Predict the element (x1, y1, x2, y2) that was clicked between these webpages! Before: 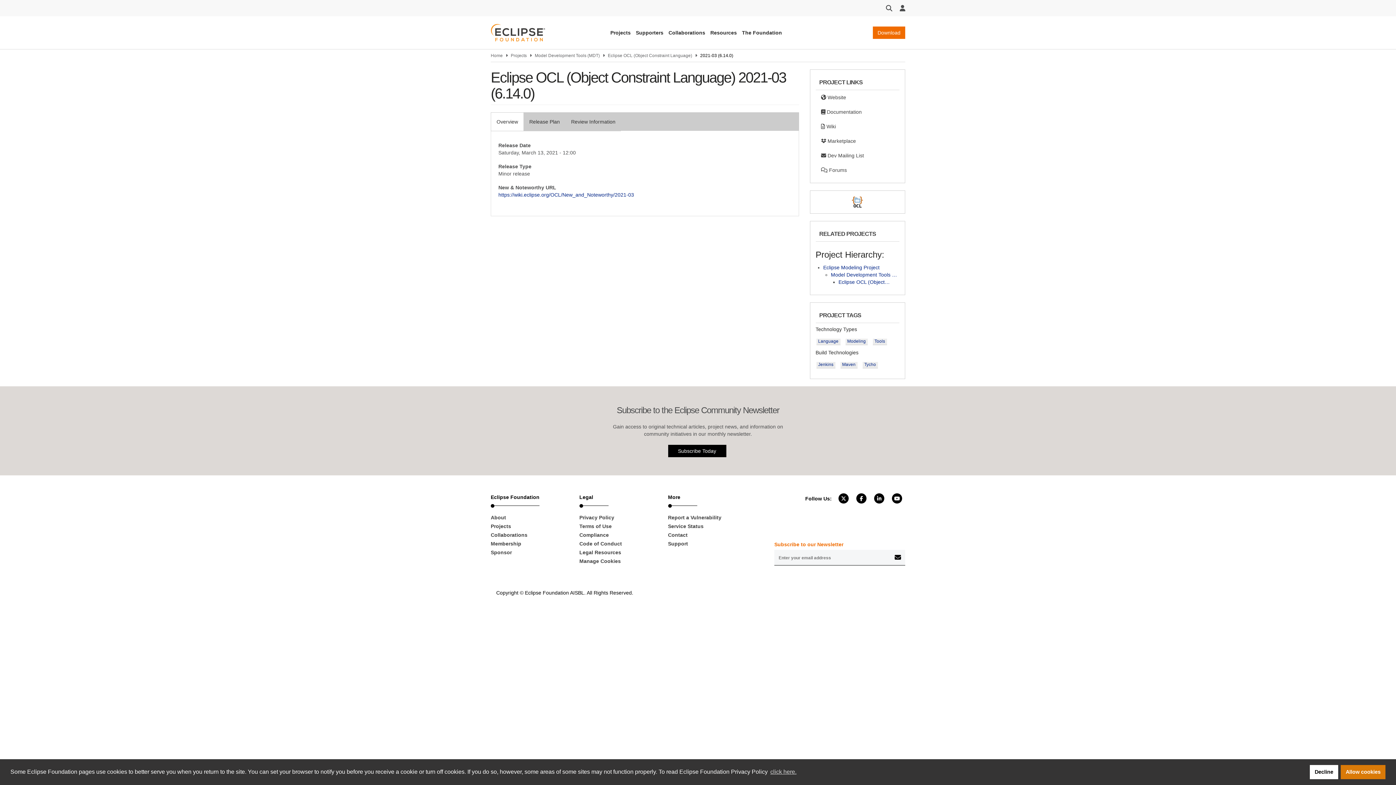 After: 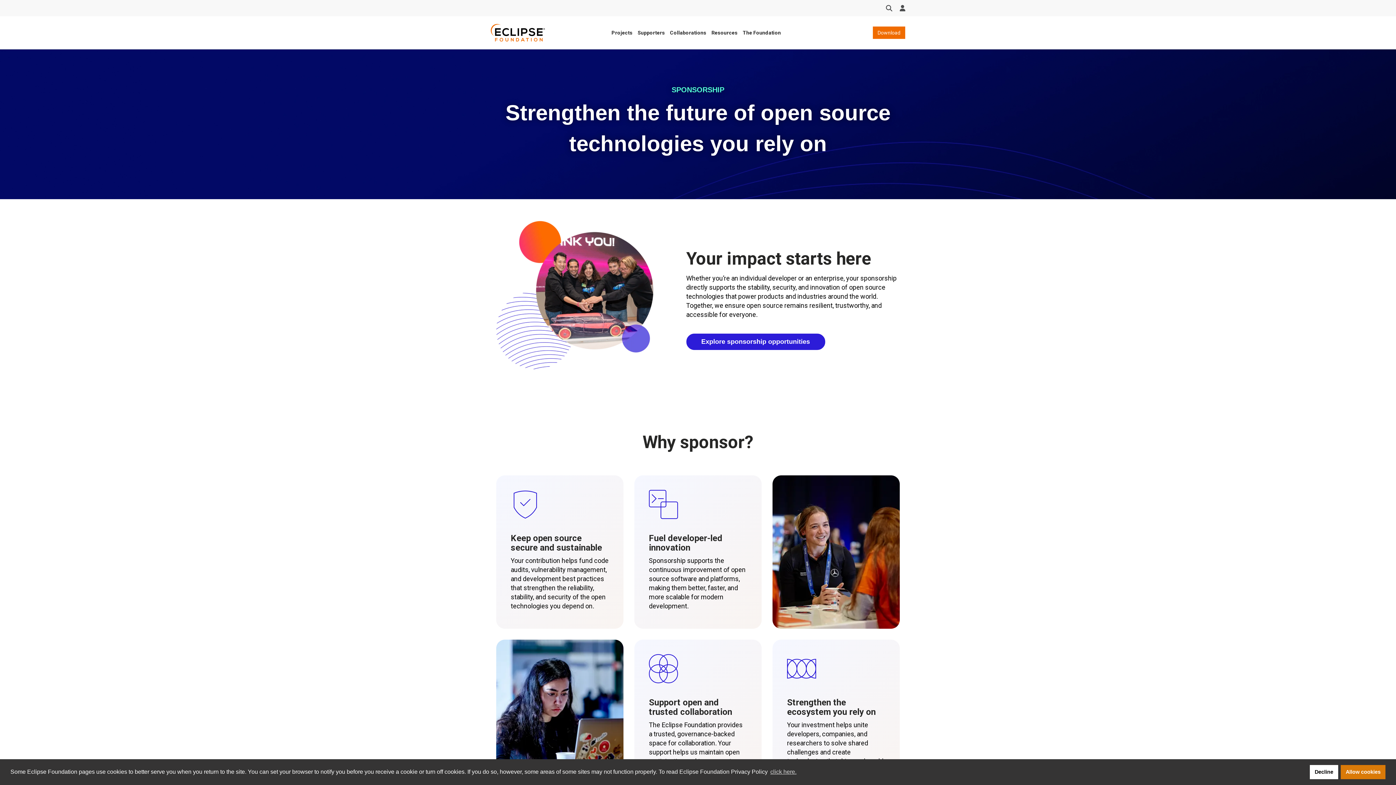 Action: bbox: (490, 548, 568, 556) label: Sponsor